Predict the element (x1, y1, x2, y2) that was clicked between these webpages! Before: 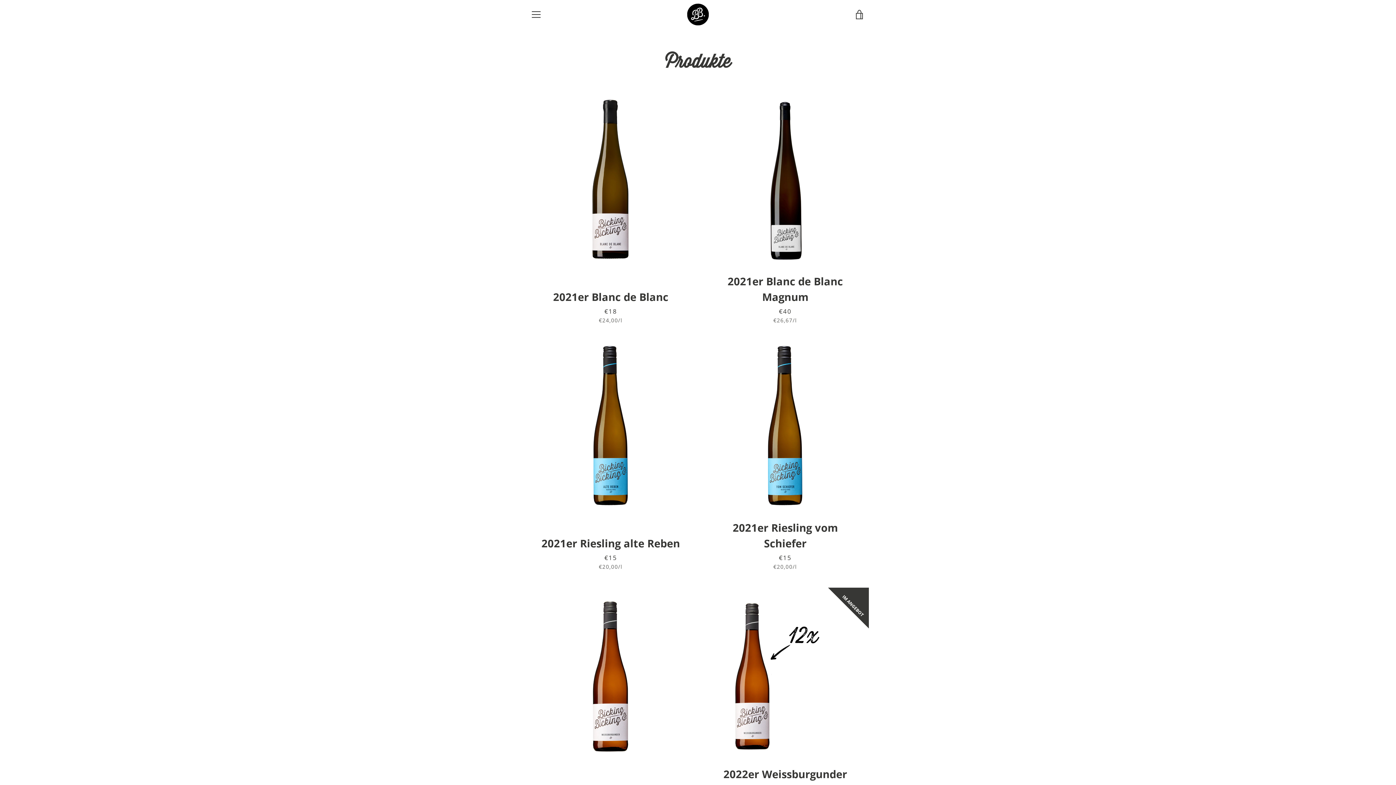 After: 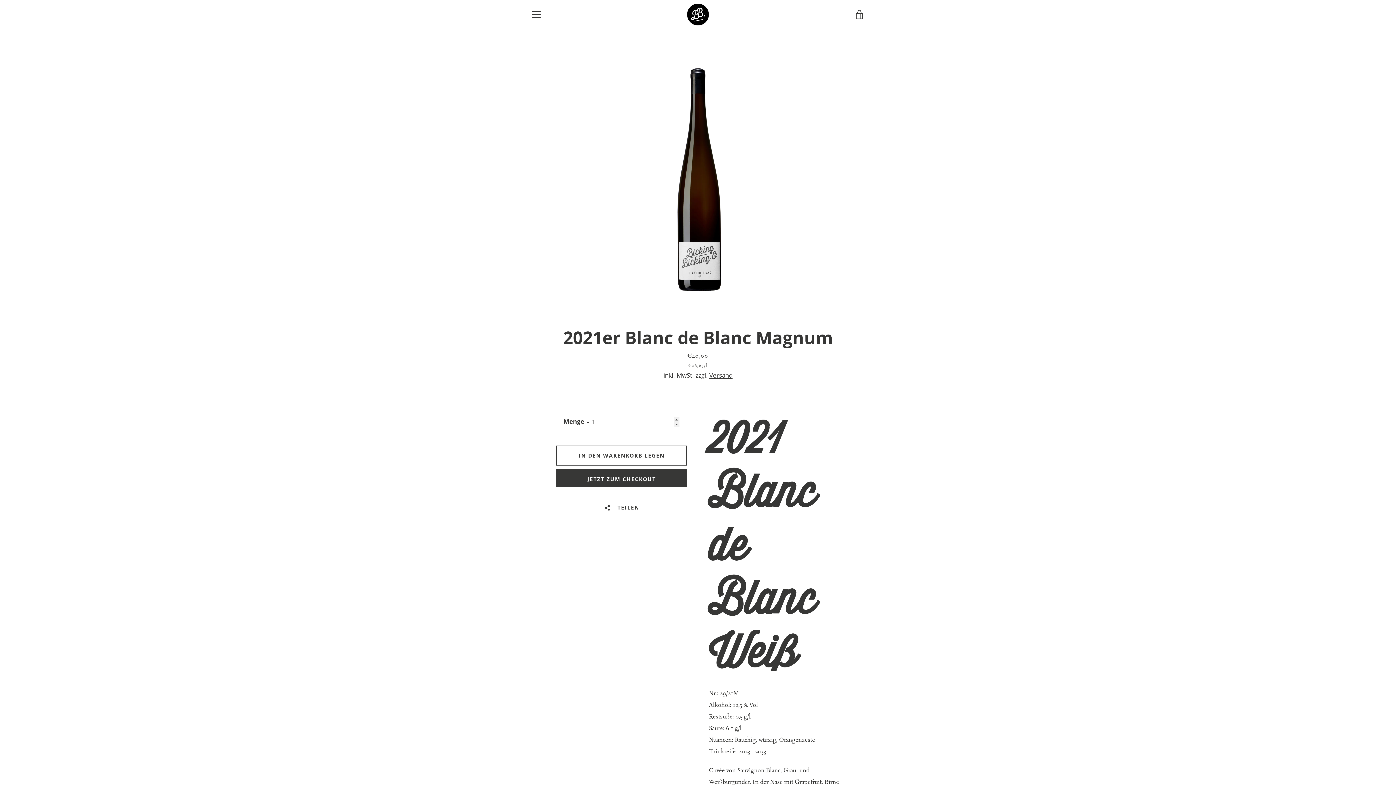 Action: bbox: (701, 94, 869, 334) label: 2021er Blanc de Blanc Magnum
€40
Einzelpreis
€26,67/
 pro 
l